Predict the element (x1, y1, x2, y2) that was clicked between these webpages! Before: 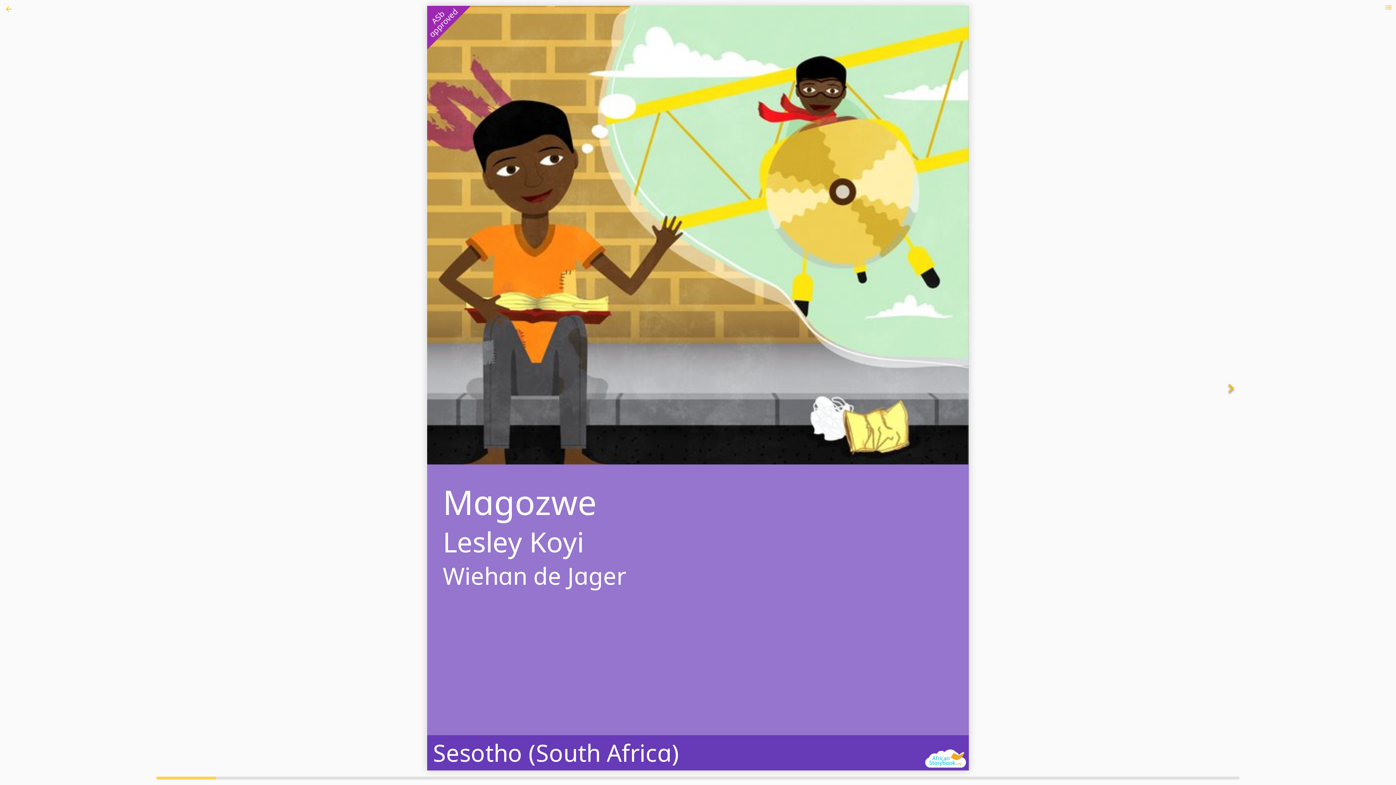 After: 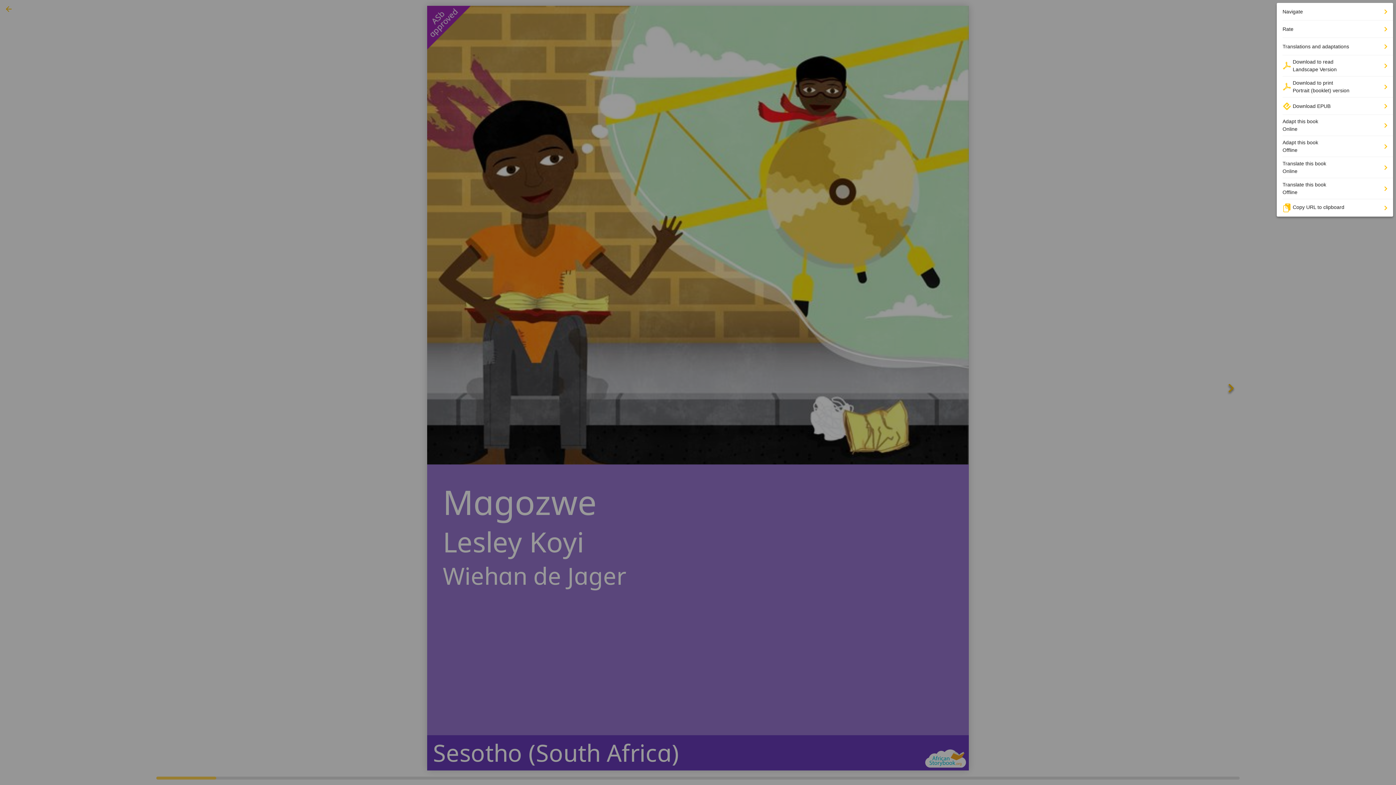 Action: bbox: (1381, 0, 1396, 14)